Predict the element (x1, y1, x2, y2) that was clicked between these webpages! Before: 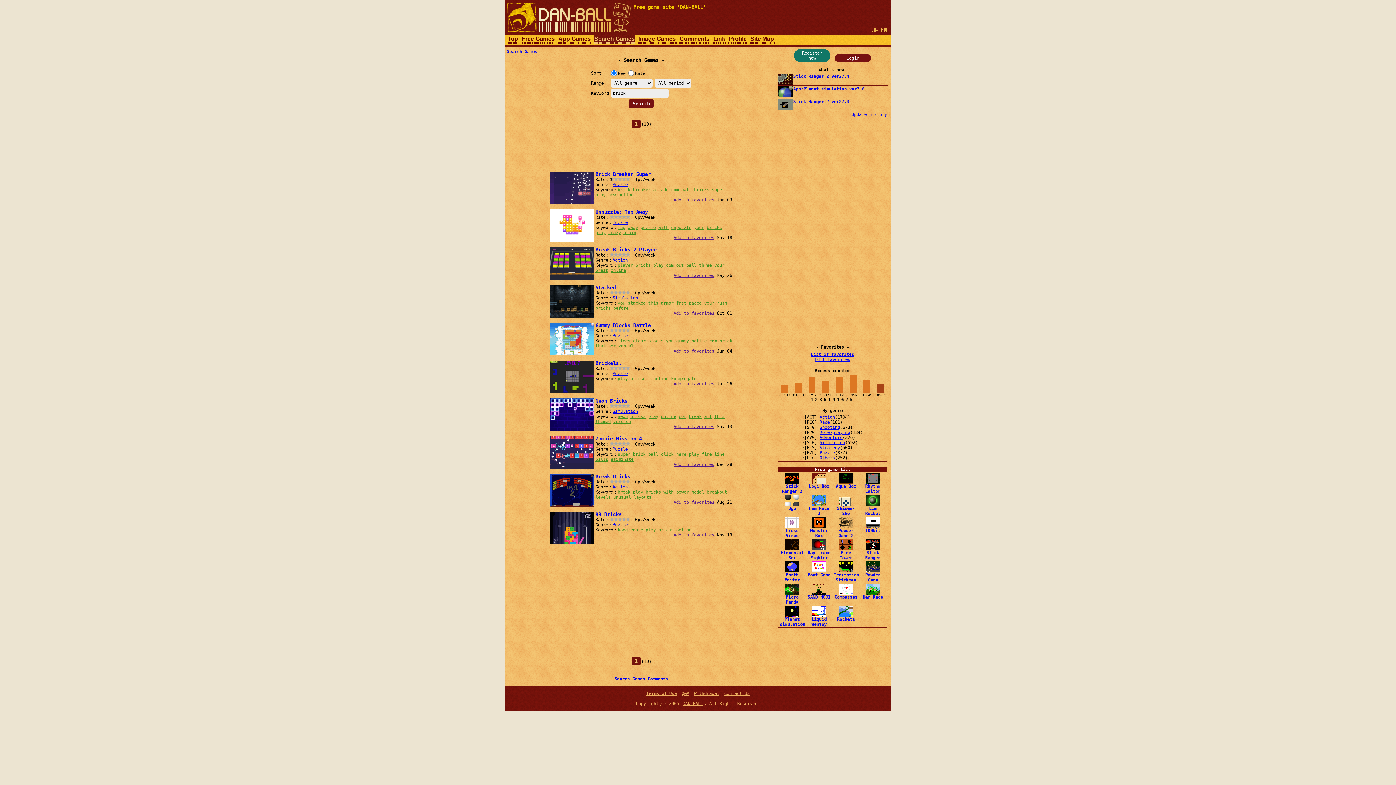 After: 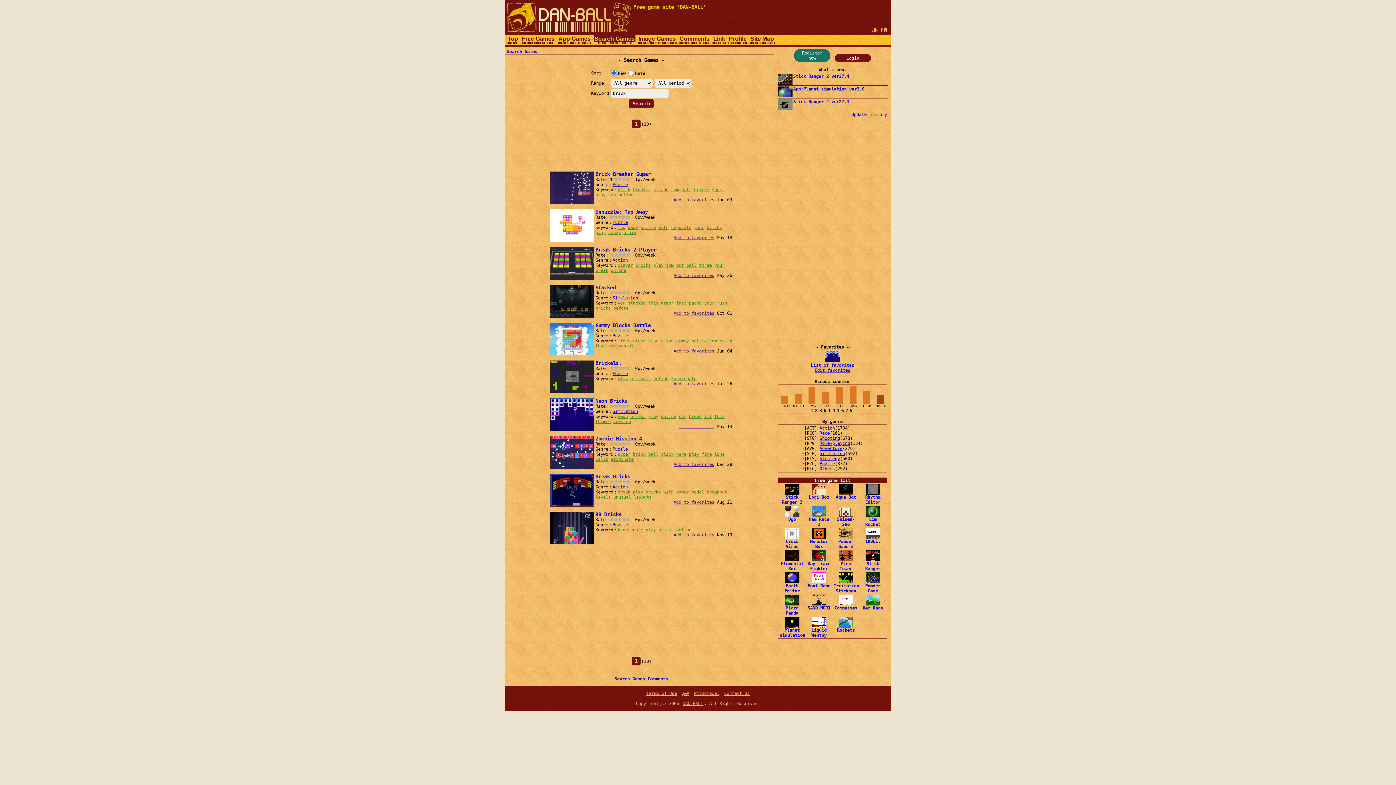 Action: label: Add to favorites bbox: (673, 424, 714, 429)